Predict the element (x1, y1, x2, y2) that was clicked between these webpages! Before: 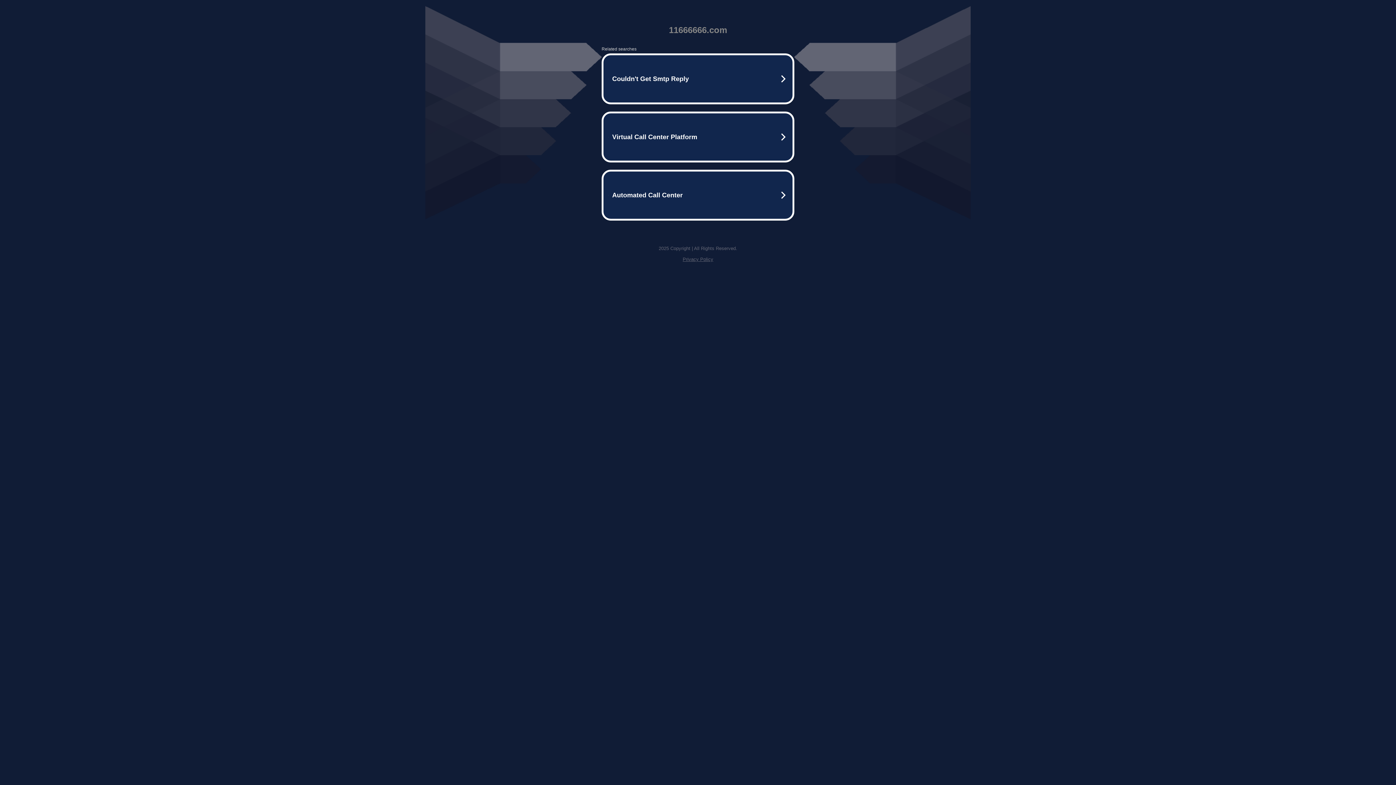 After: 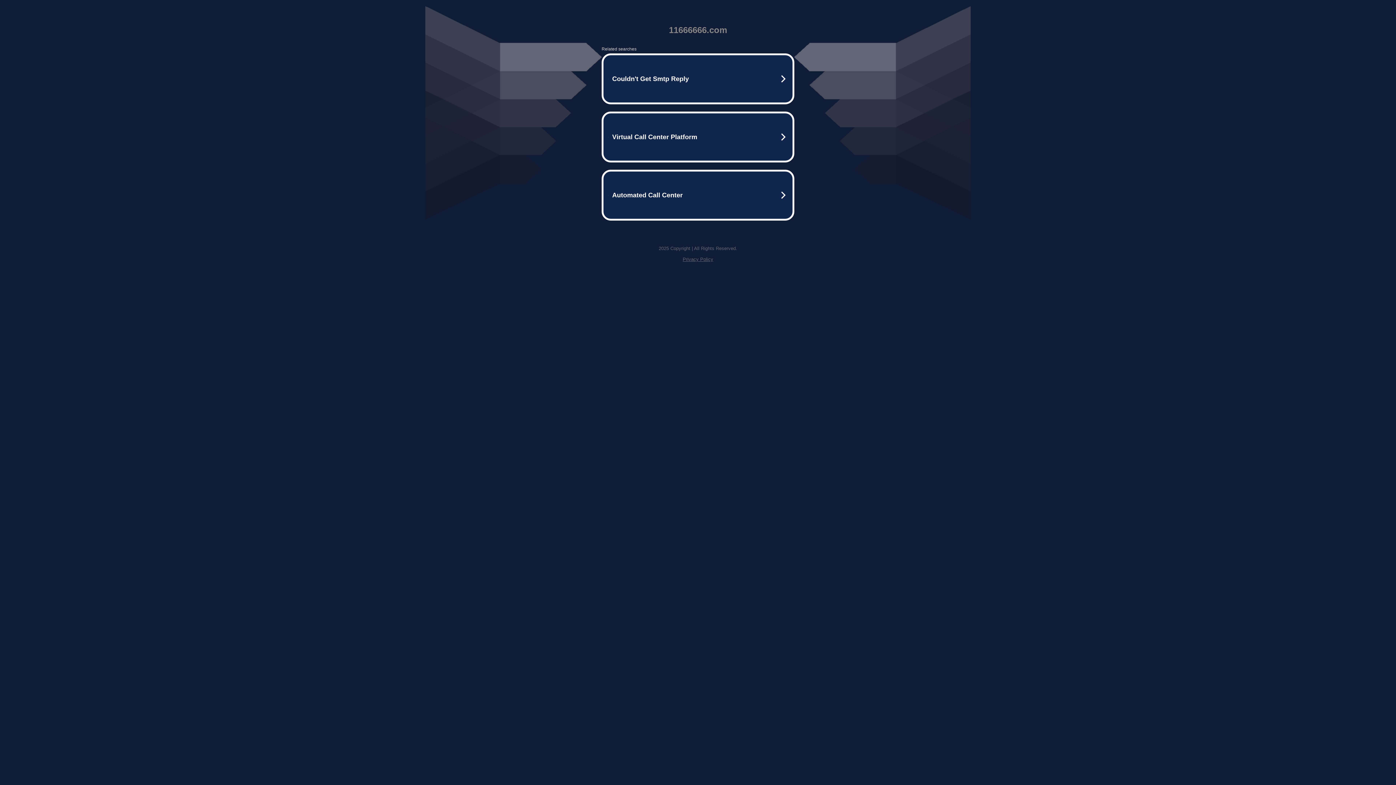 Action: bbox: (682, 256, 713, 262) label: Privacy Policy